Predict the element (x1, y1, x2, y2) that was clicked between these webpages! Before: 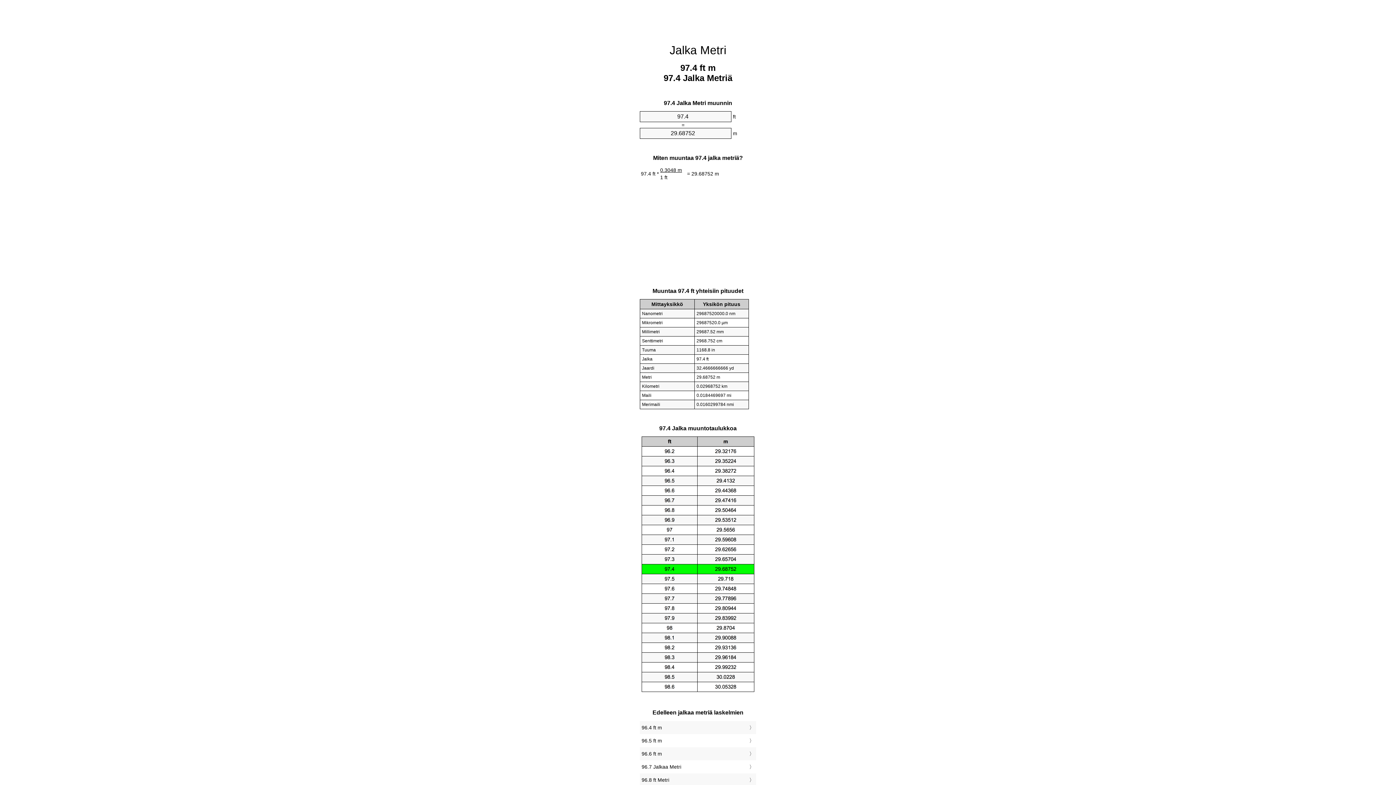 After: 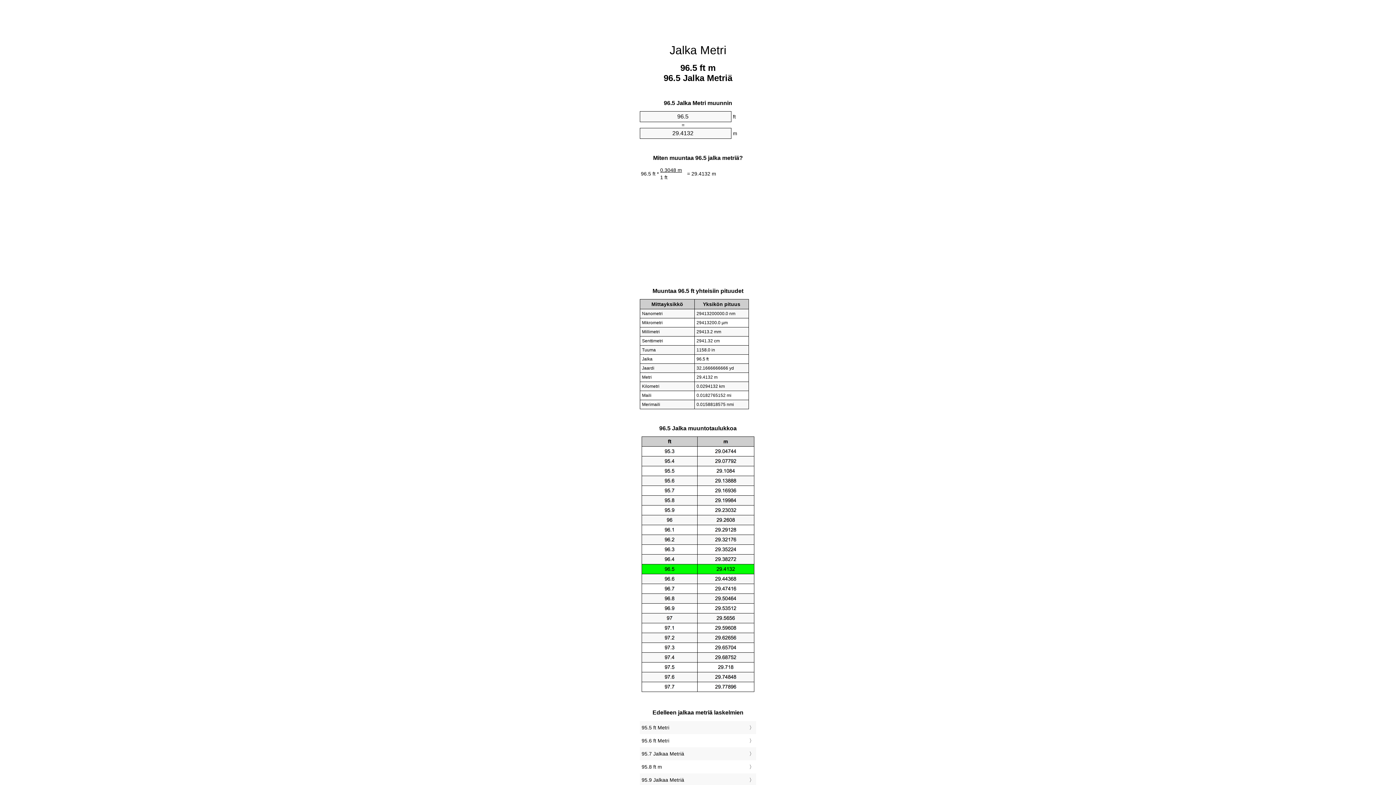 Action: bbox: (641, 736, 754, 745) label: 96.5 ft m